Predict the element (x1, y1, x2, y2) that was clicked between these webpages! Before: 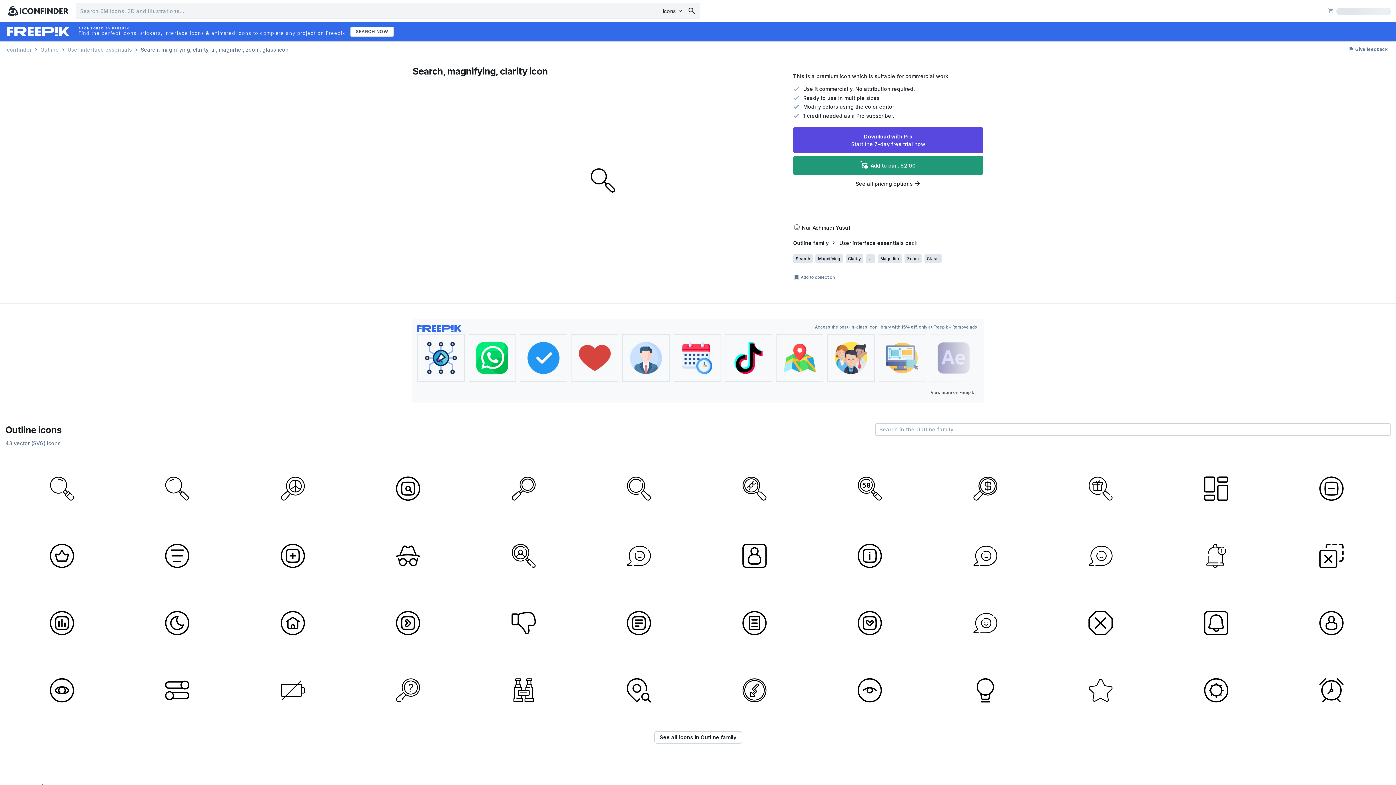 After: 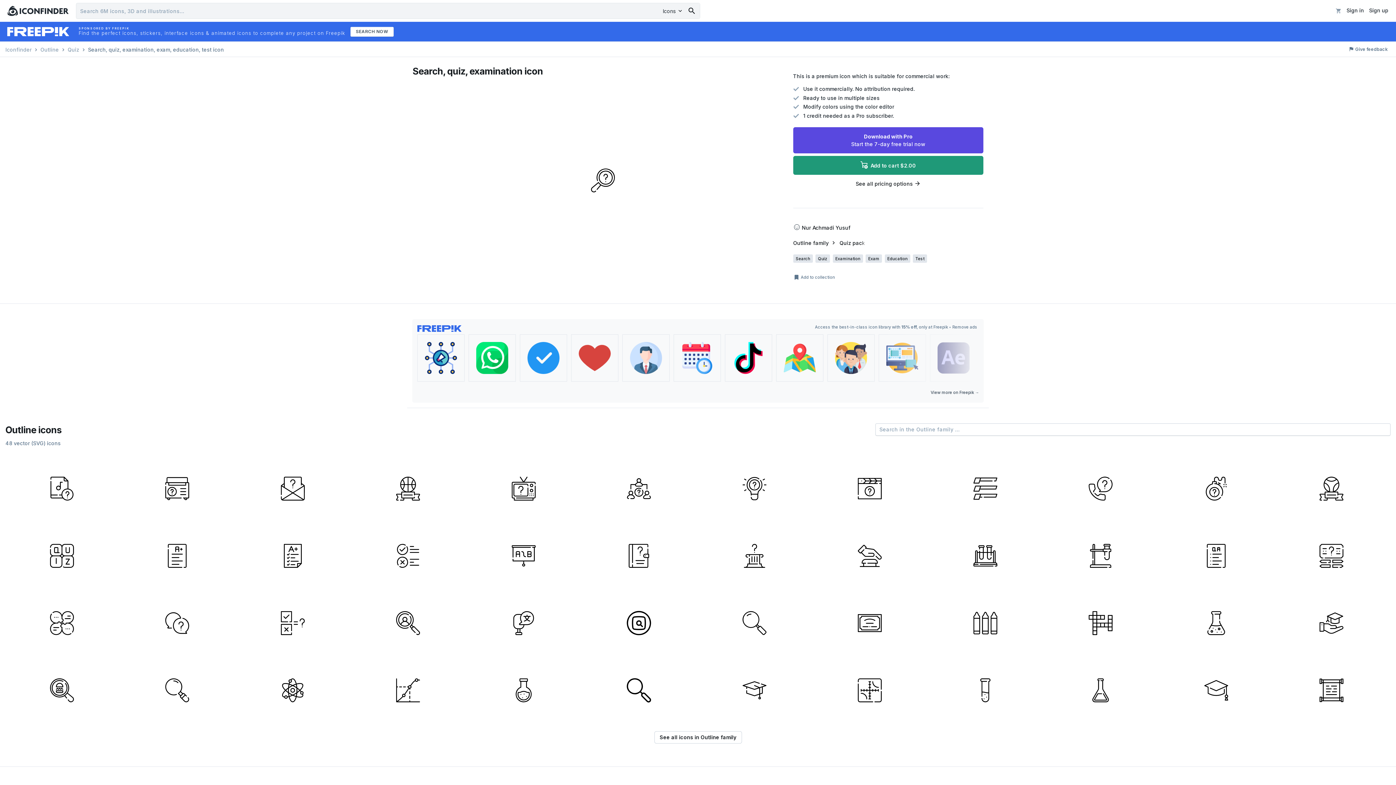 Action: bbox: (351, 656, 464, 721)